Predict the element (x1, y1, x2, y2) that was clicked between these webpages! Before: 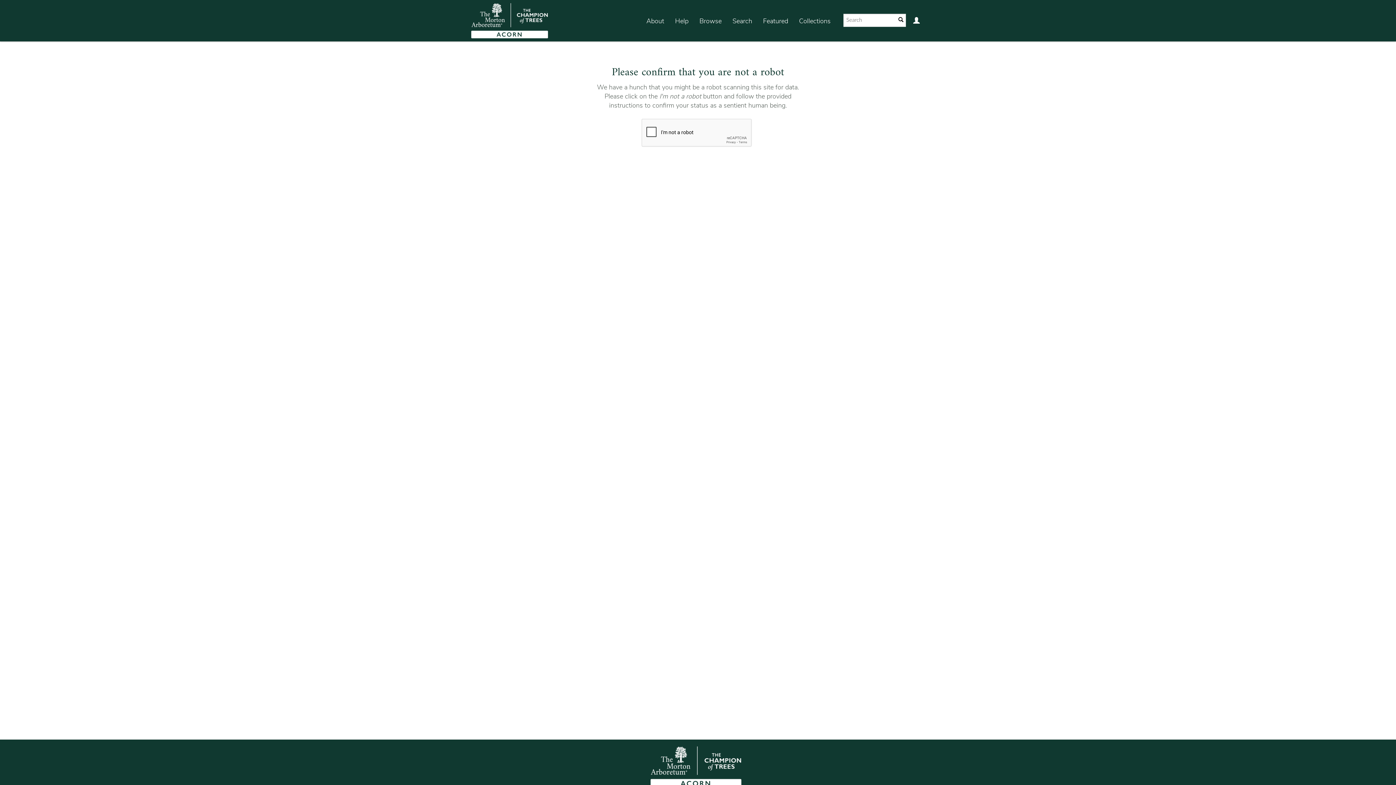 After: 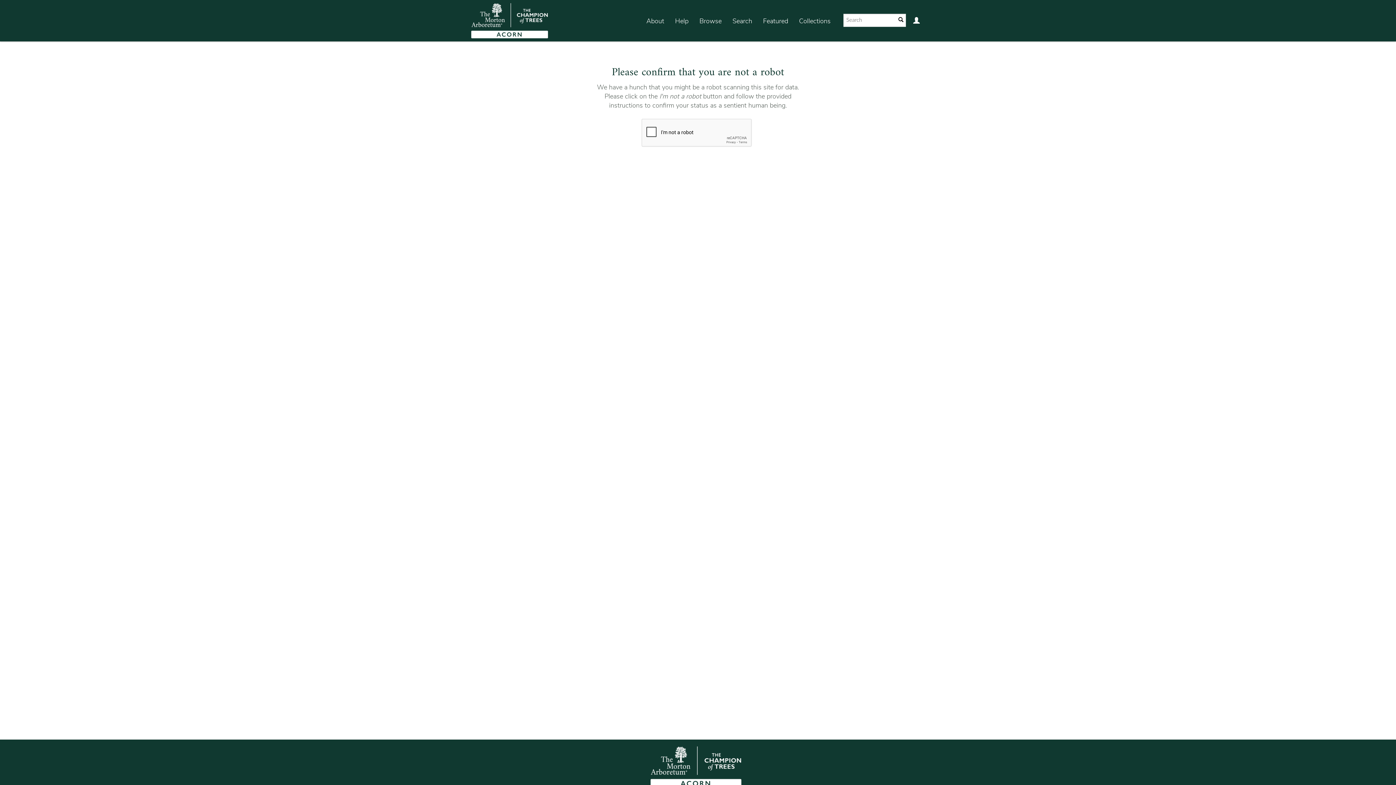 Action: bbox: (465, 0, 548, 41)